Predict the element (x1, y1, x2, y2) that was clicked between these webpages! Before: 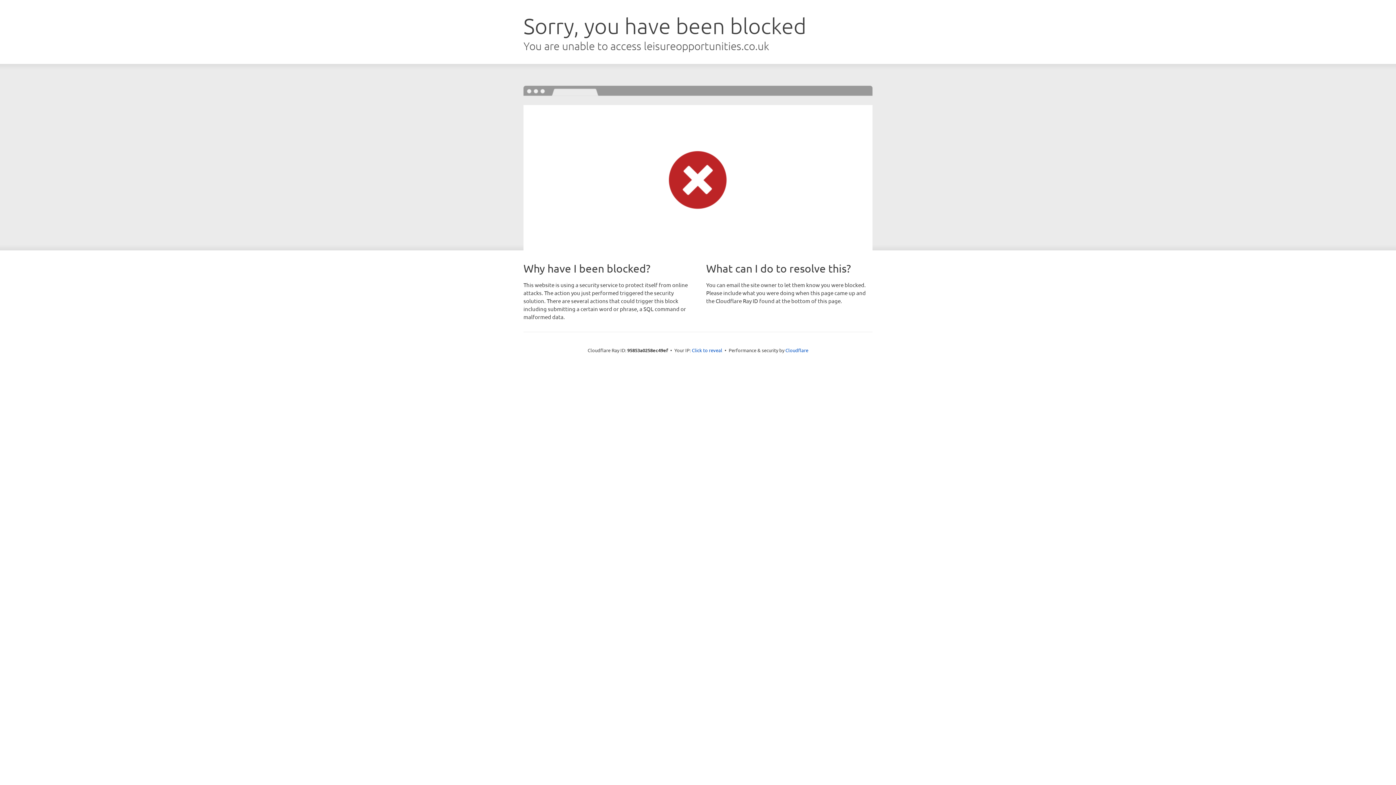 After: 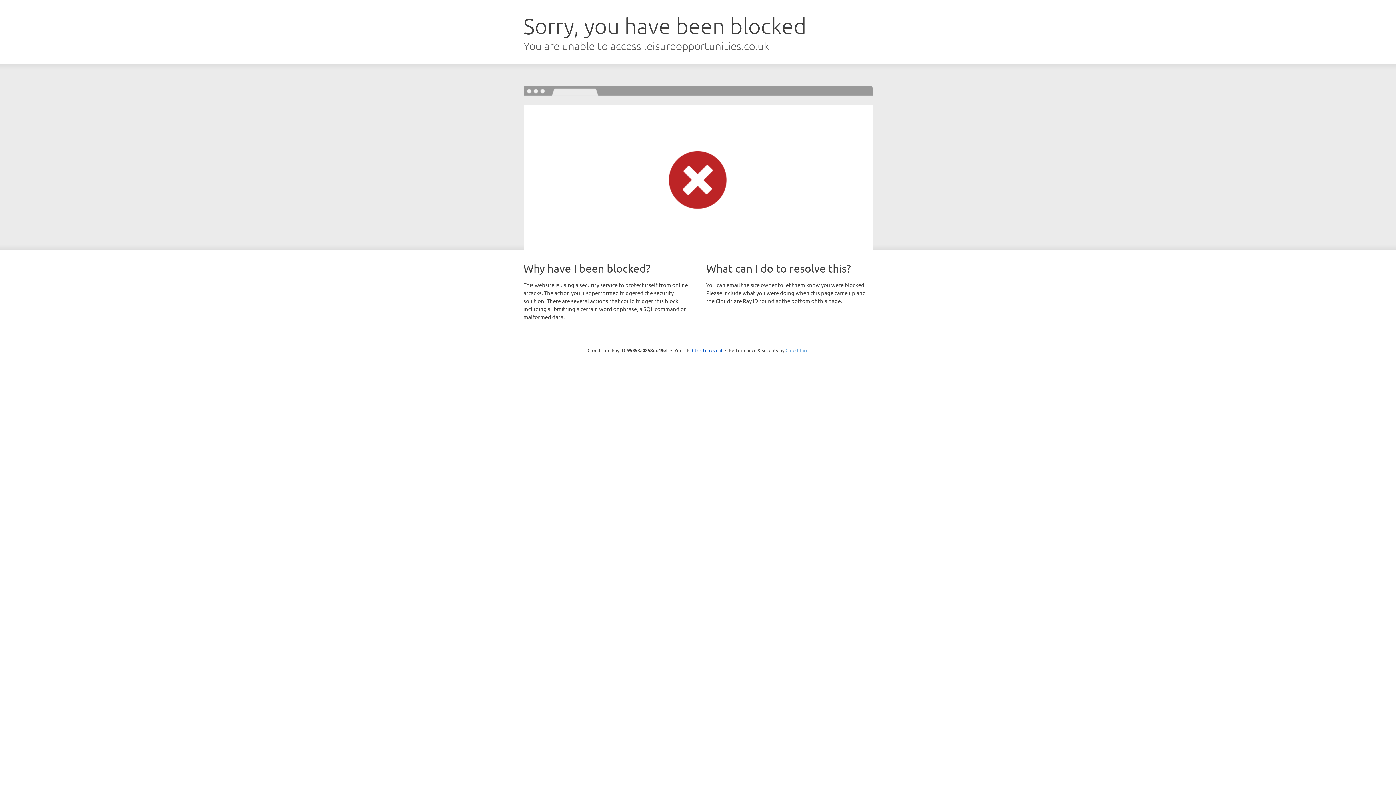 Action: label: Cloudflare bbox: (785, 347, 808, 353)